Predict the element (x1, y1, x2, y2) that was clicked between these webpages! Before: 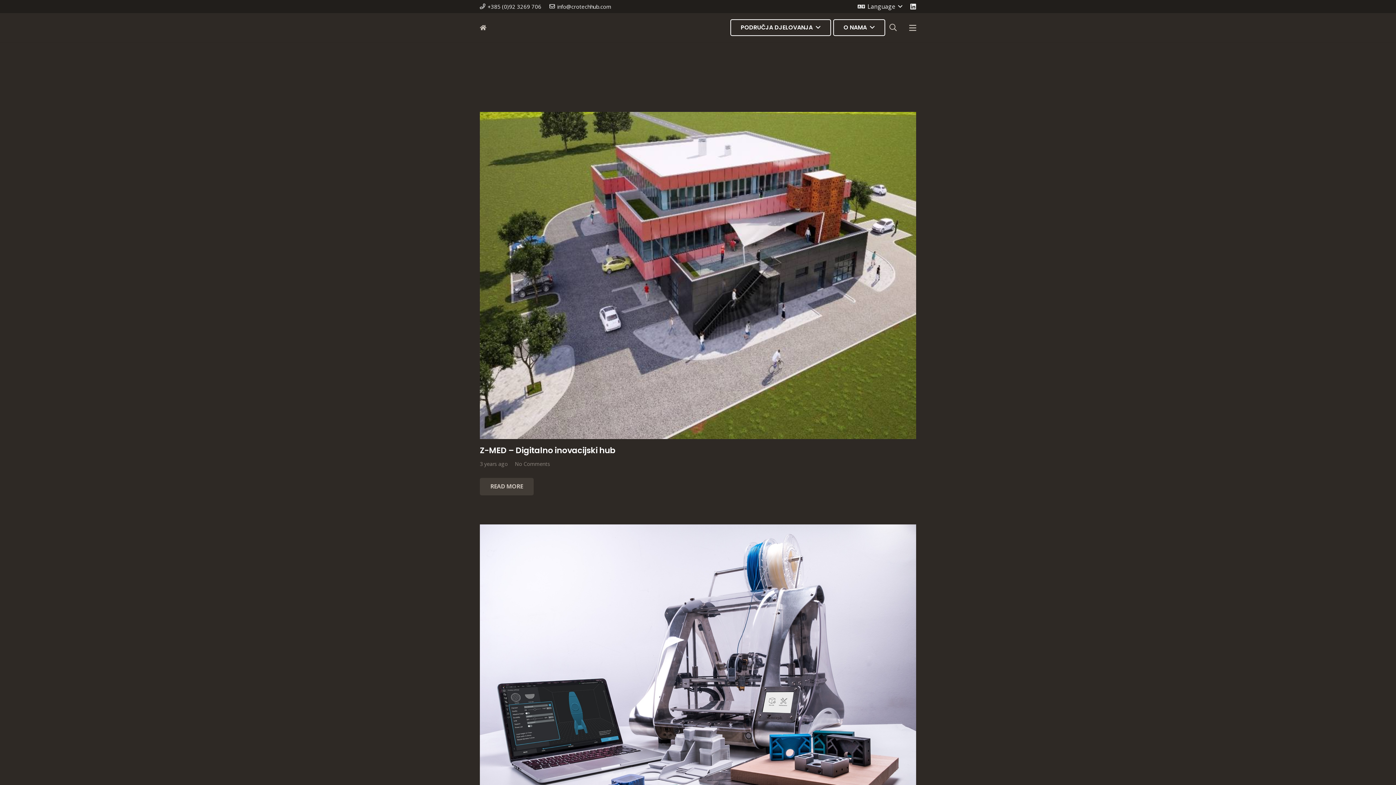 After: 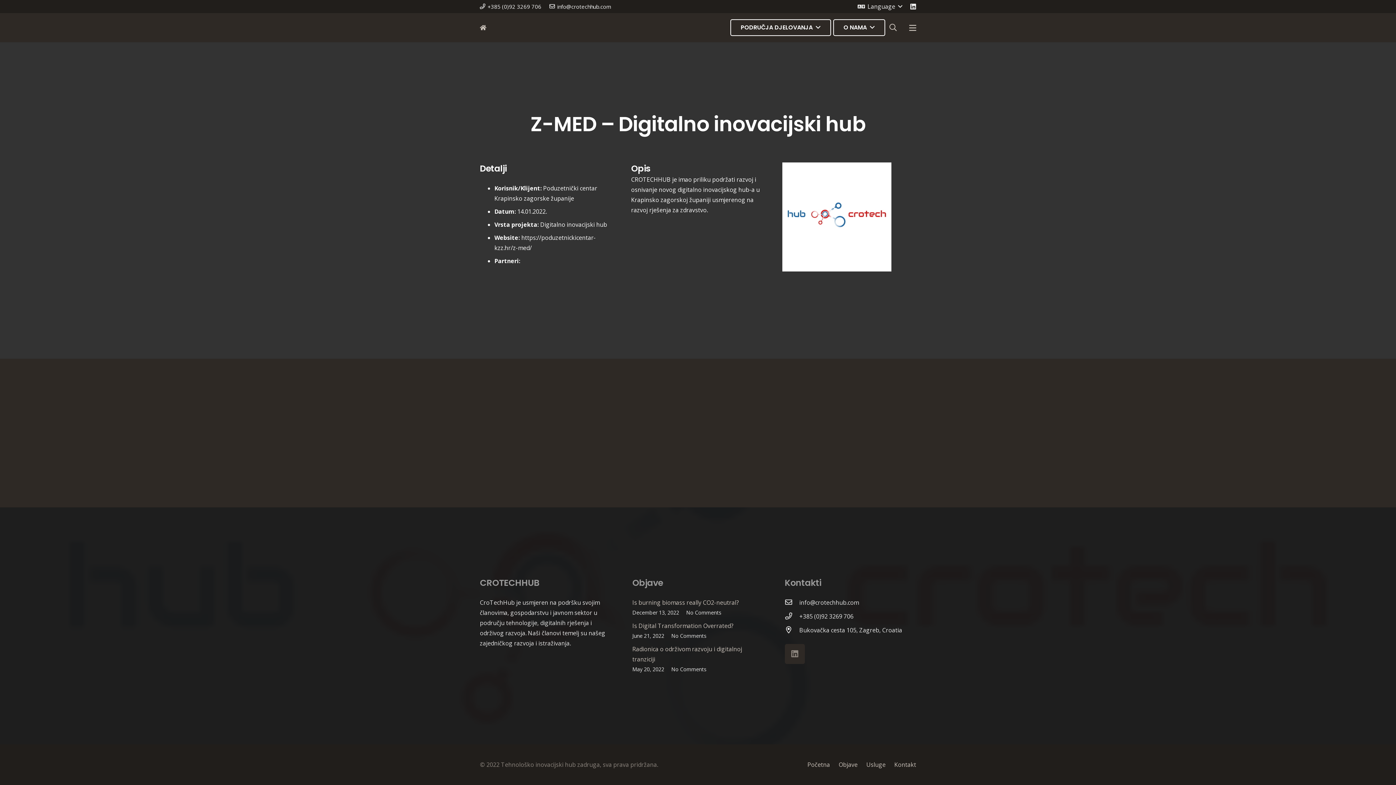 Action: label: No Comments bbox: (514, 460, 550, 467)